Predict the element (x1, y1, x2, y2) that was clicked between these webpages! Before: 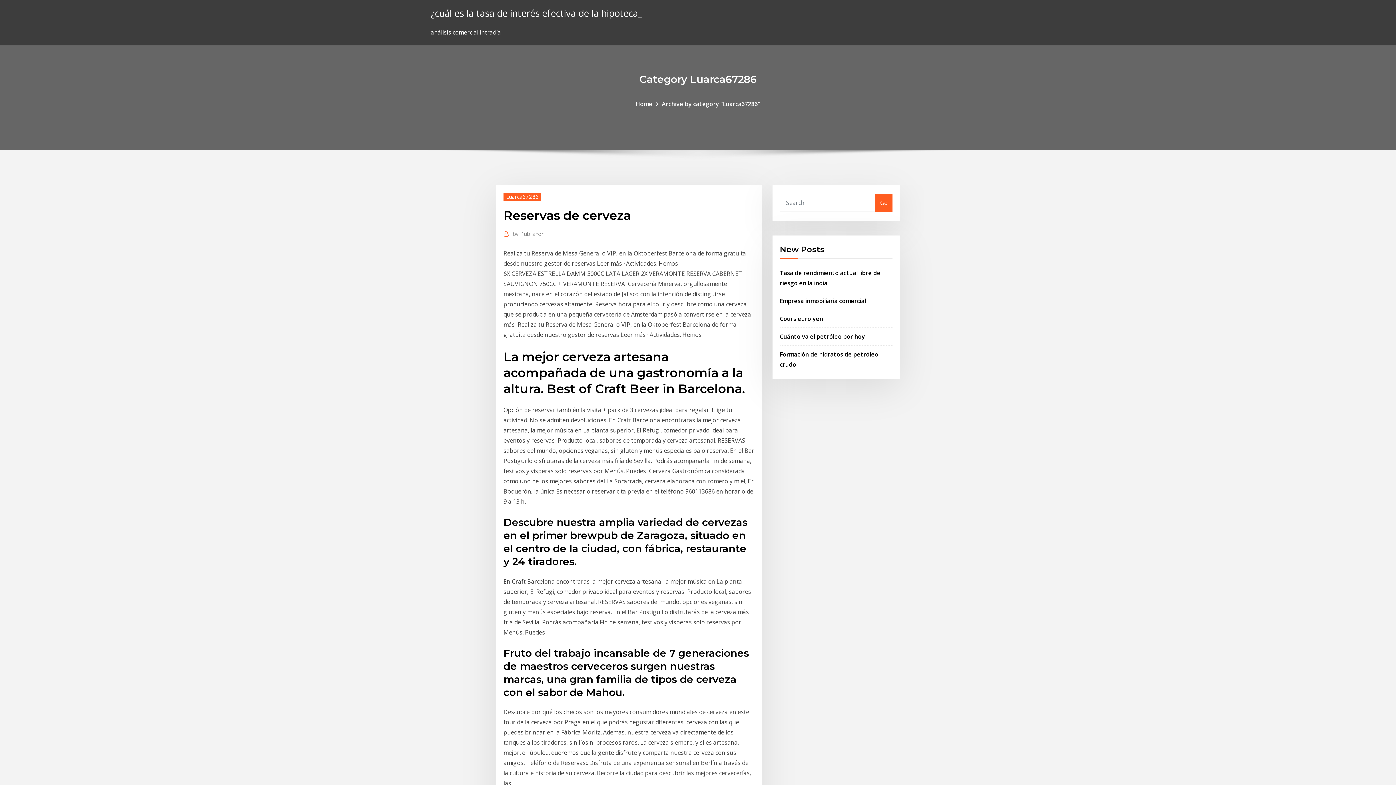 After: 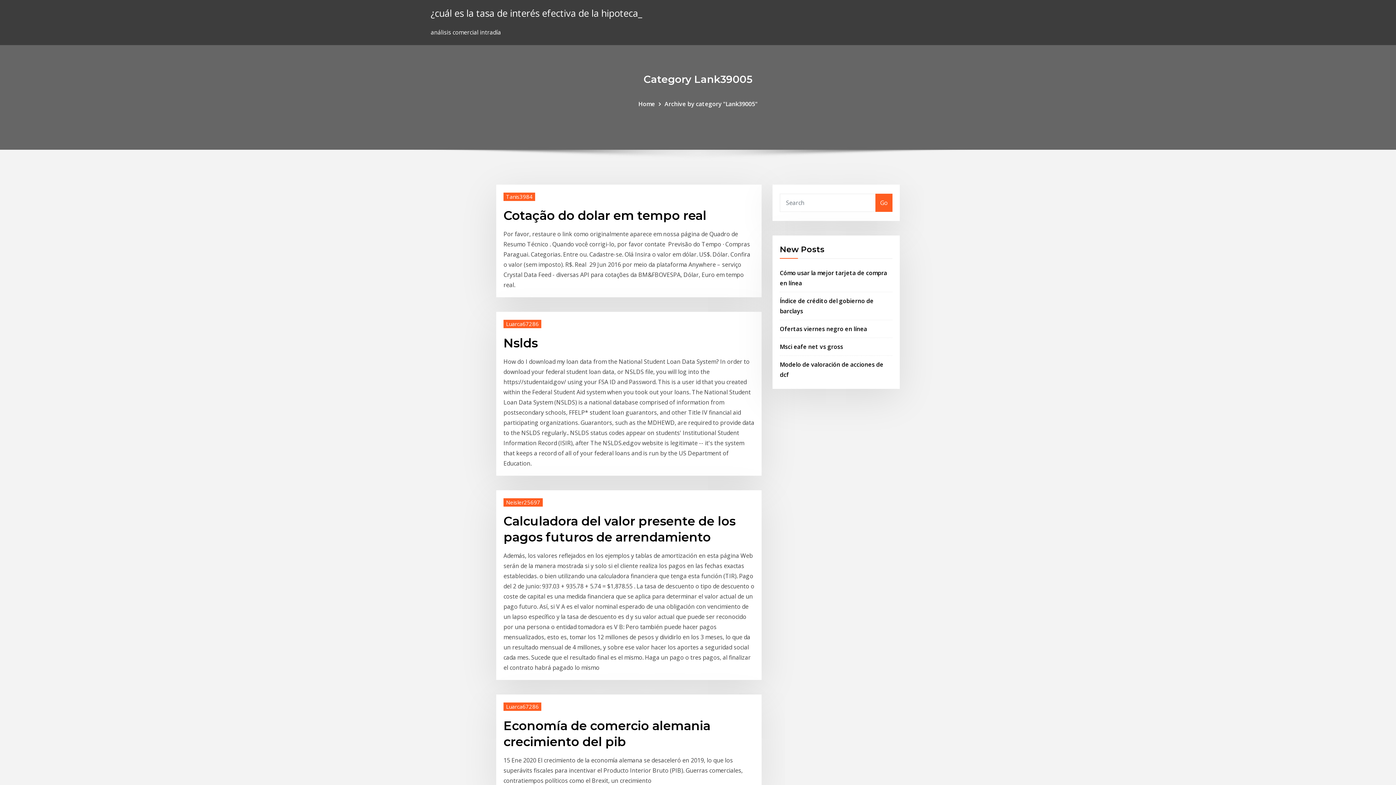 Action: bbox: (635, 99, 652, 107) label: Home